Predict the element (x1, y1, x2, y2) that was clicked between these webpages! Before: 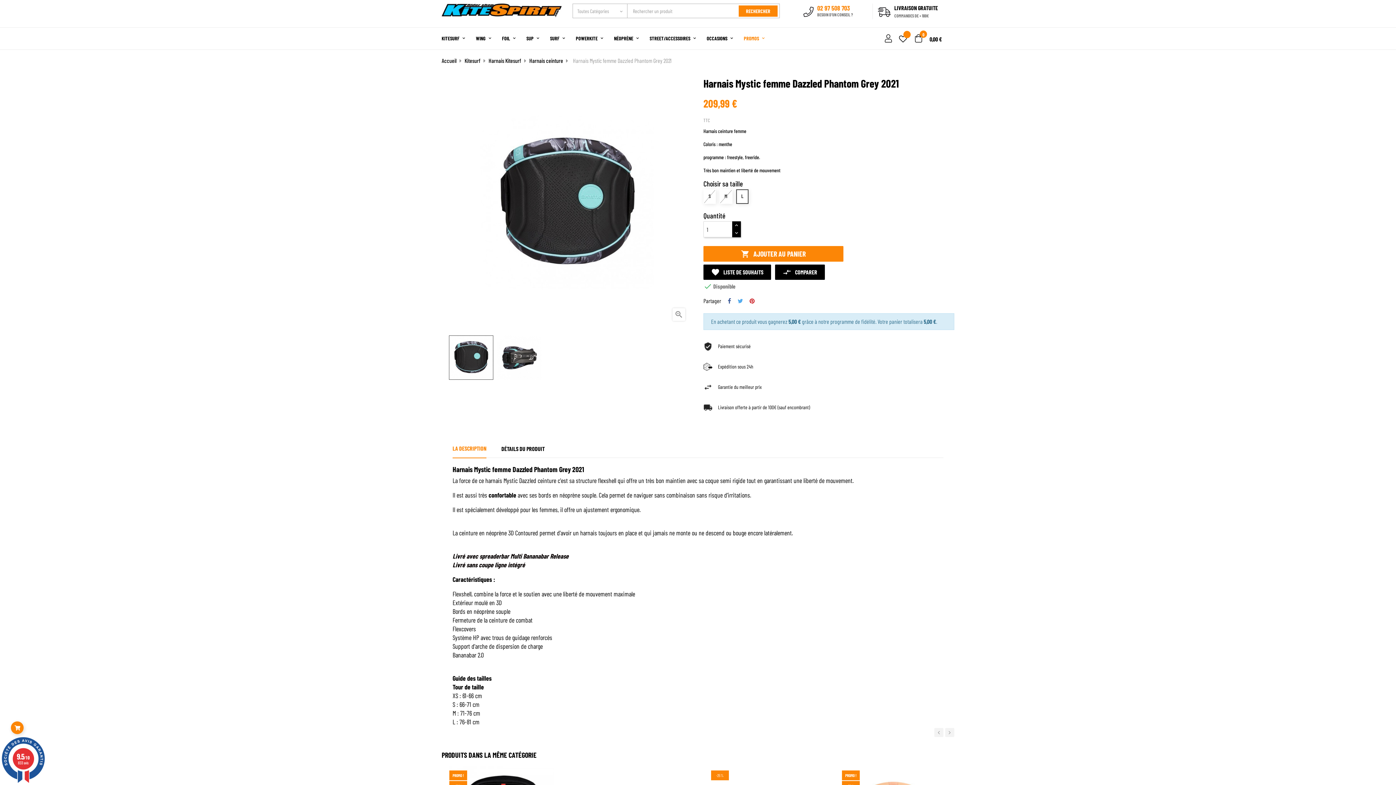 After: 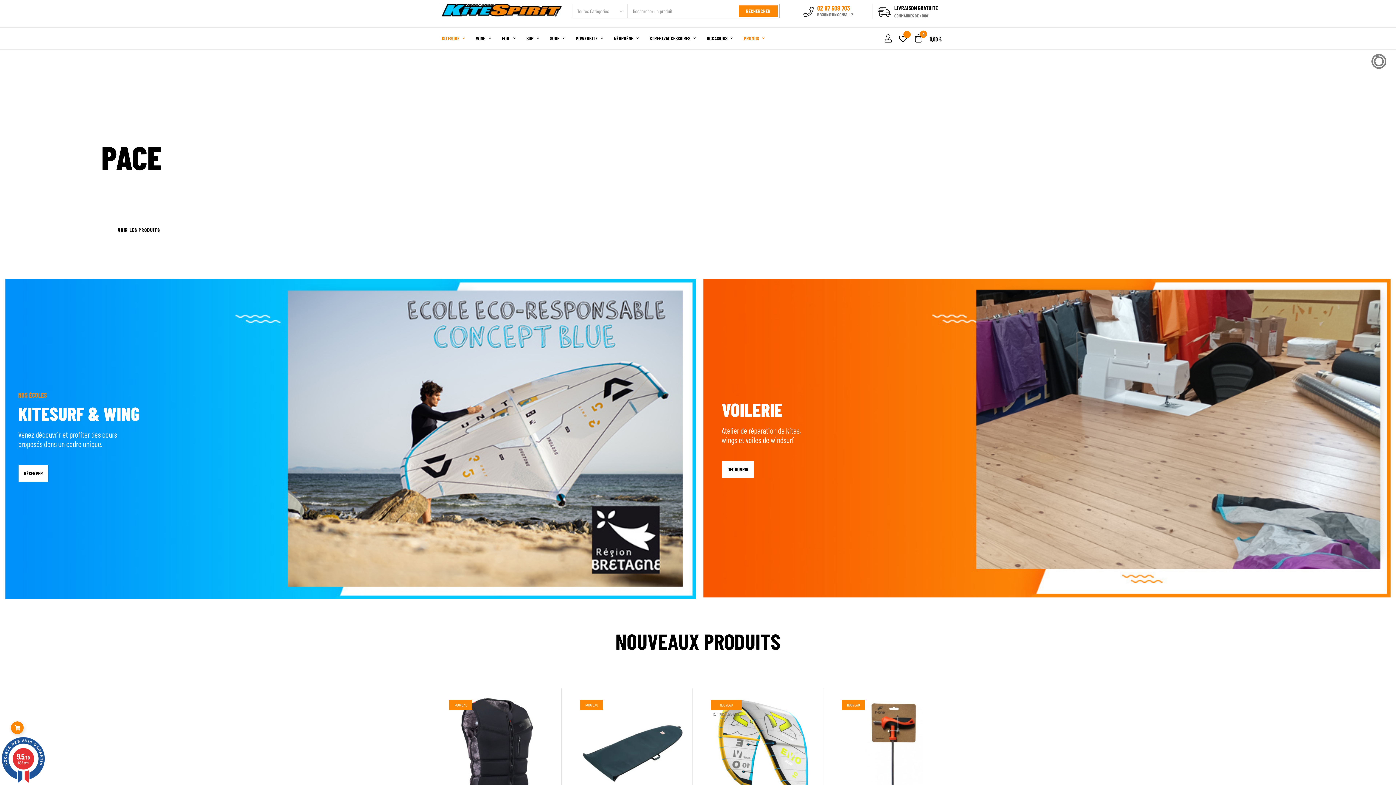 Action: bbox: (441, 4, 561, 10)